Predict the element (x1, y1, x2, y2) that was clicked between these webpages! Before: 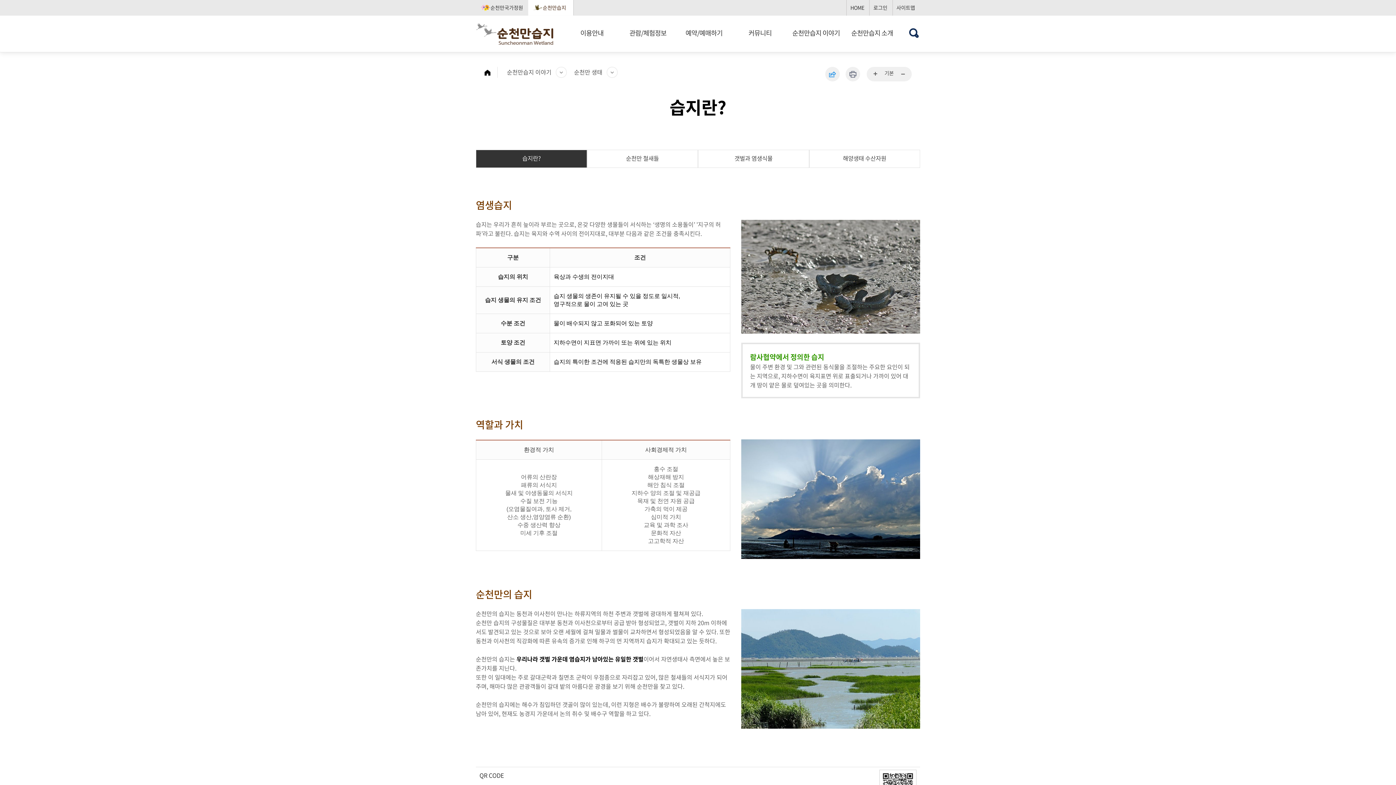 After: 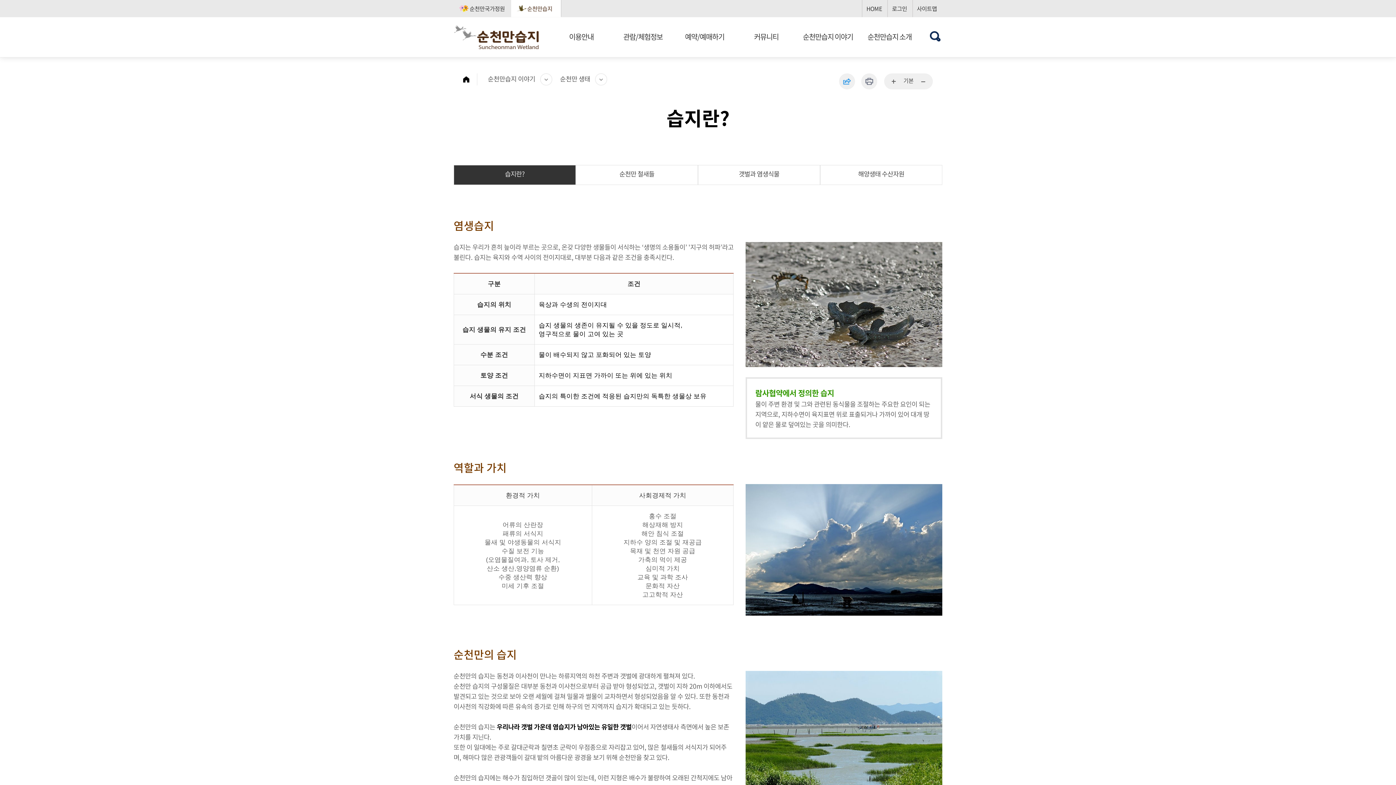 Action: bbox: (872, 70, 879, 77) label: ...